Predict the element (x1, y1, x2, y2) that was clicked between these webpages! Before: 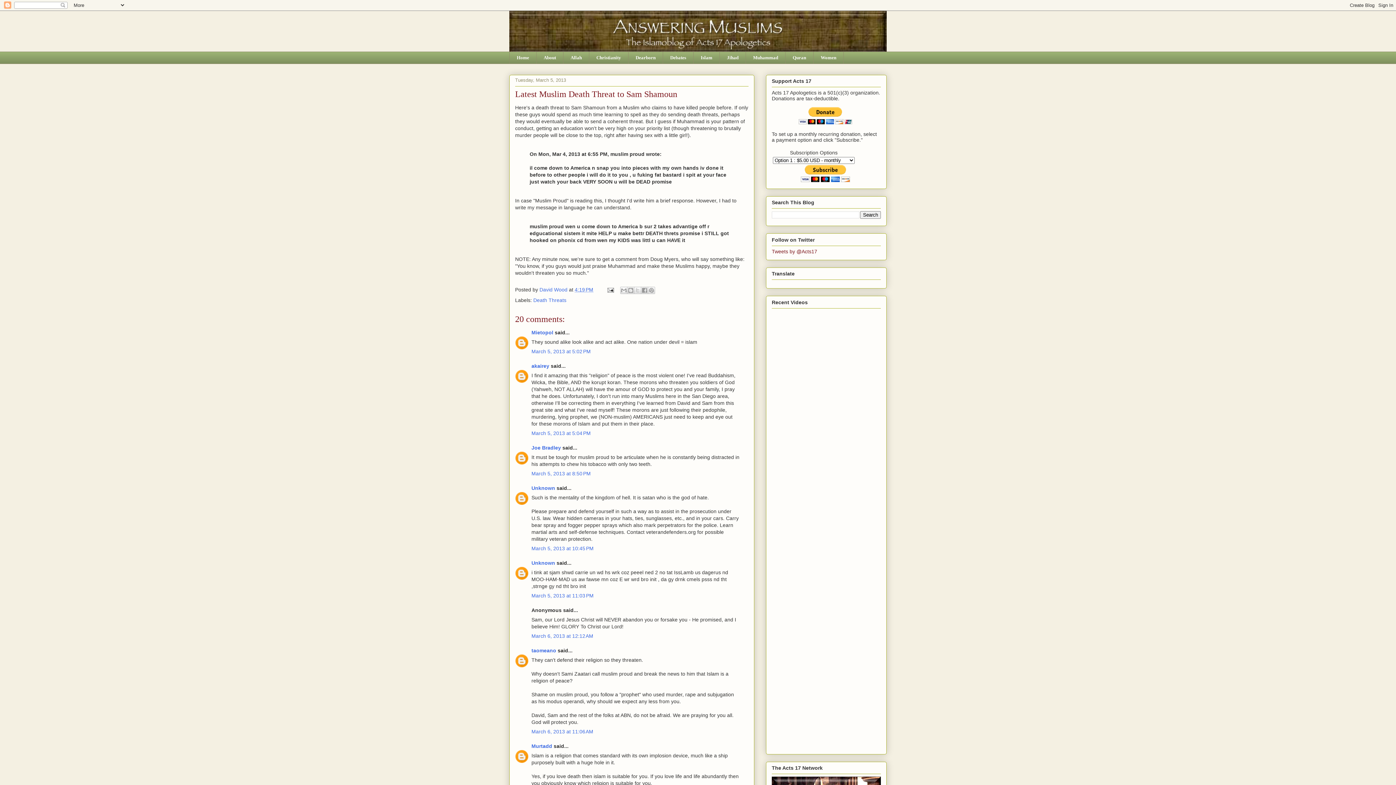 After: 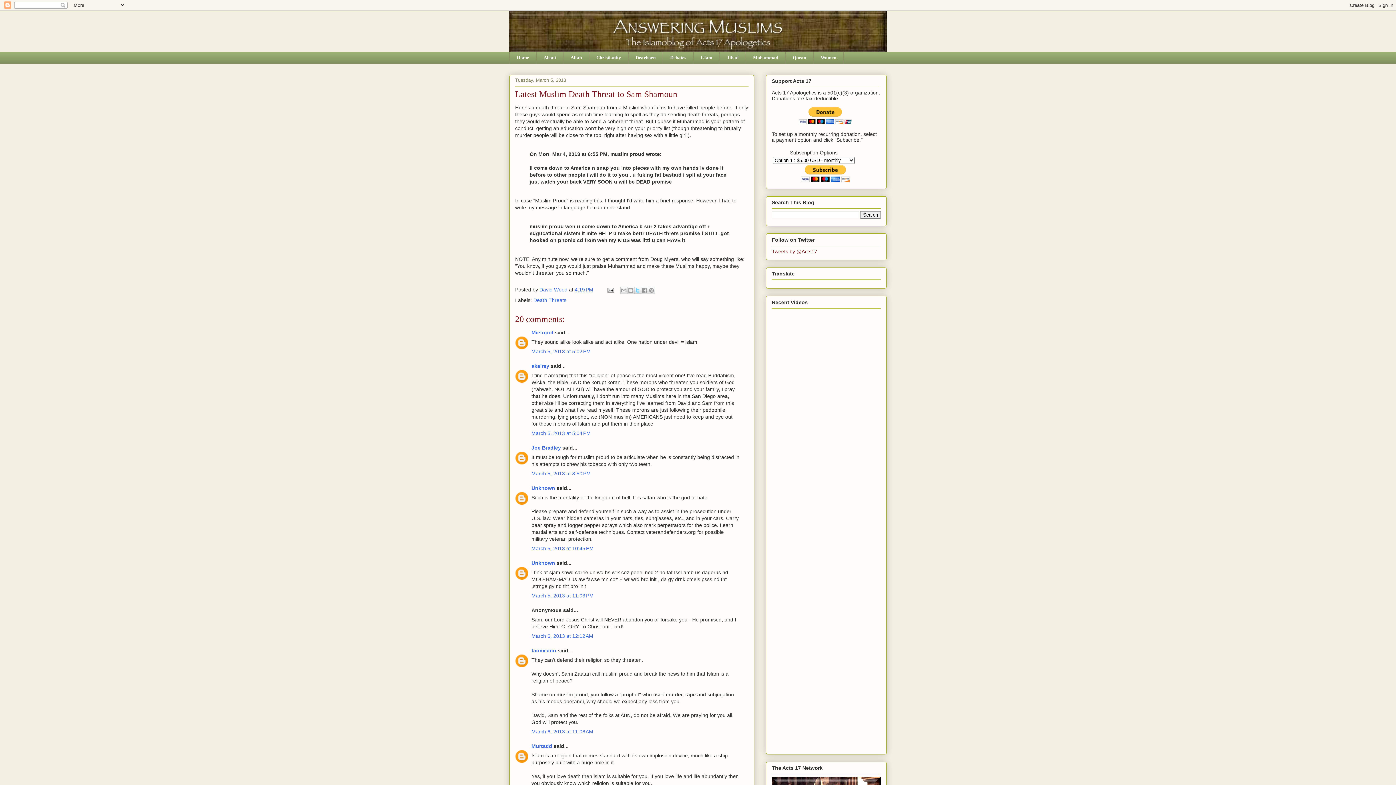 Action: bbox: (634, 286, 641, 294) label: Share to X